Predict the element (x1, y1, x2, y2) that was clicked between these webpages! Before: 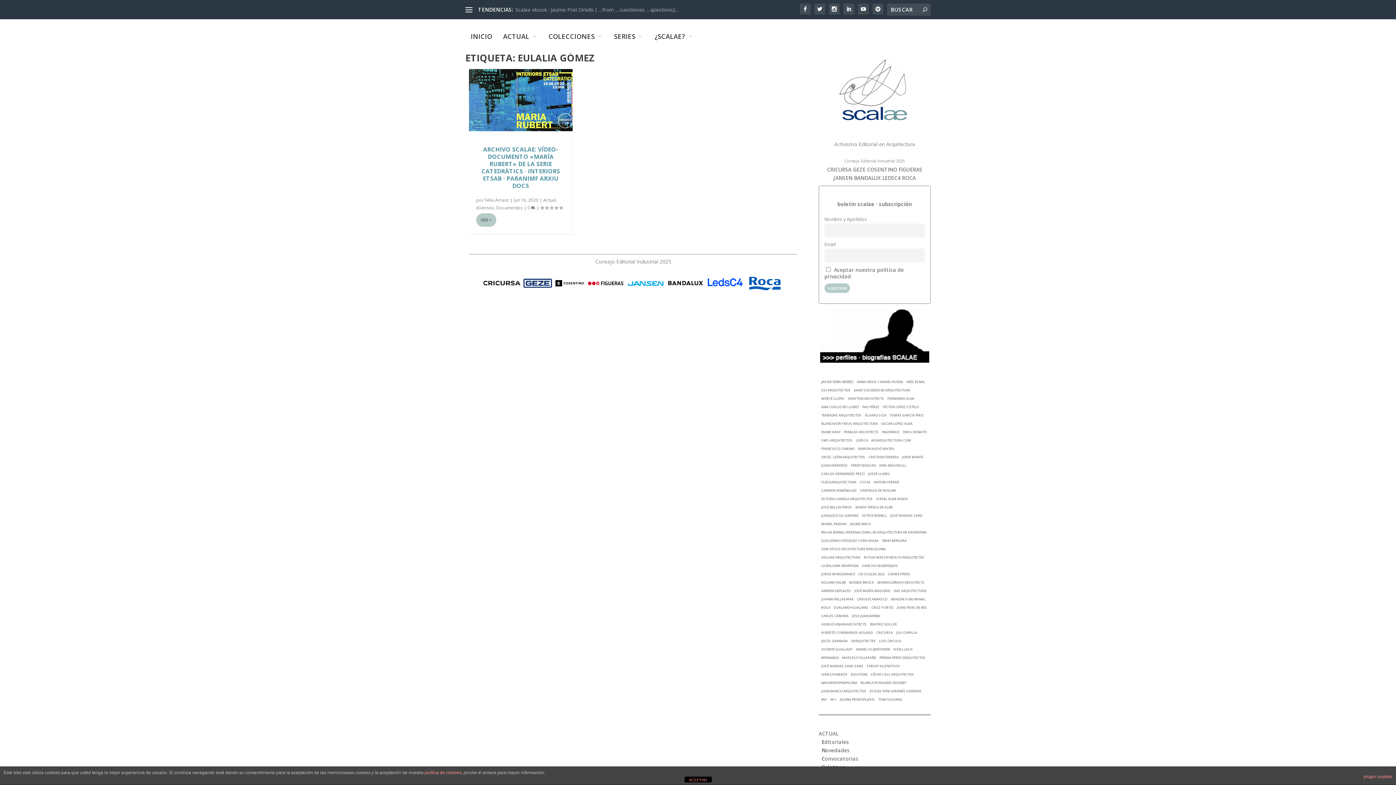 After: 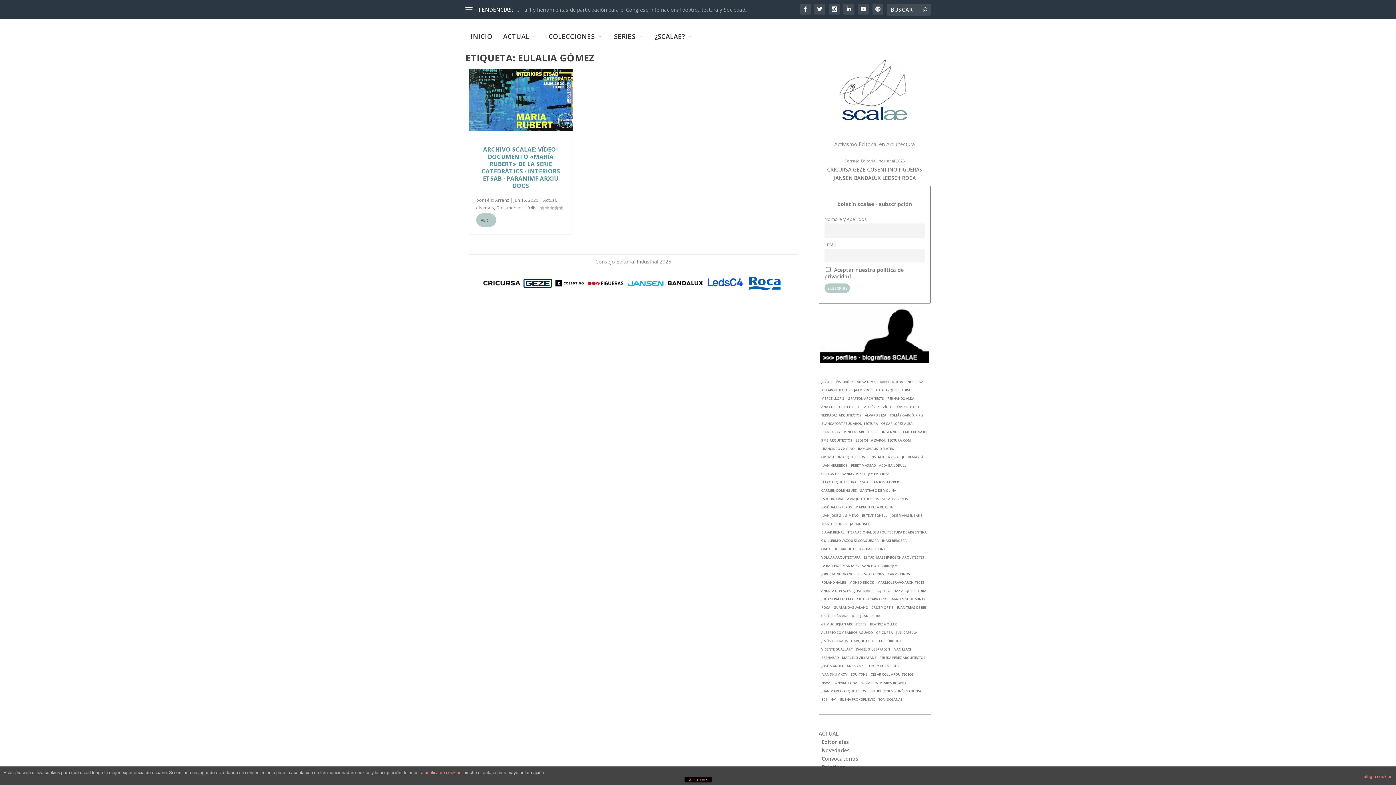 Action: bbox: (586, 286, 625, 293)